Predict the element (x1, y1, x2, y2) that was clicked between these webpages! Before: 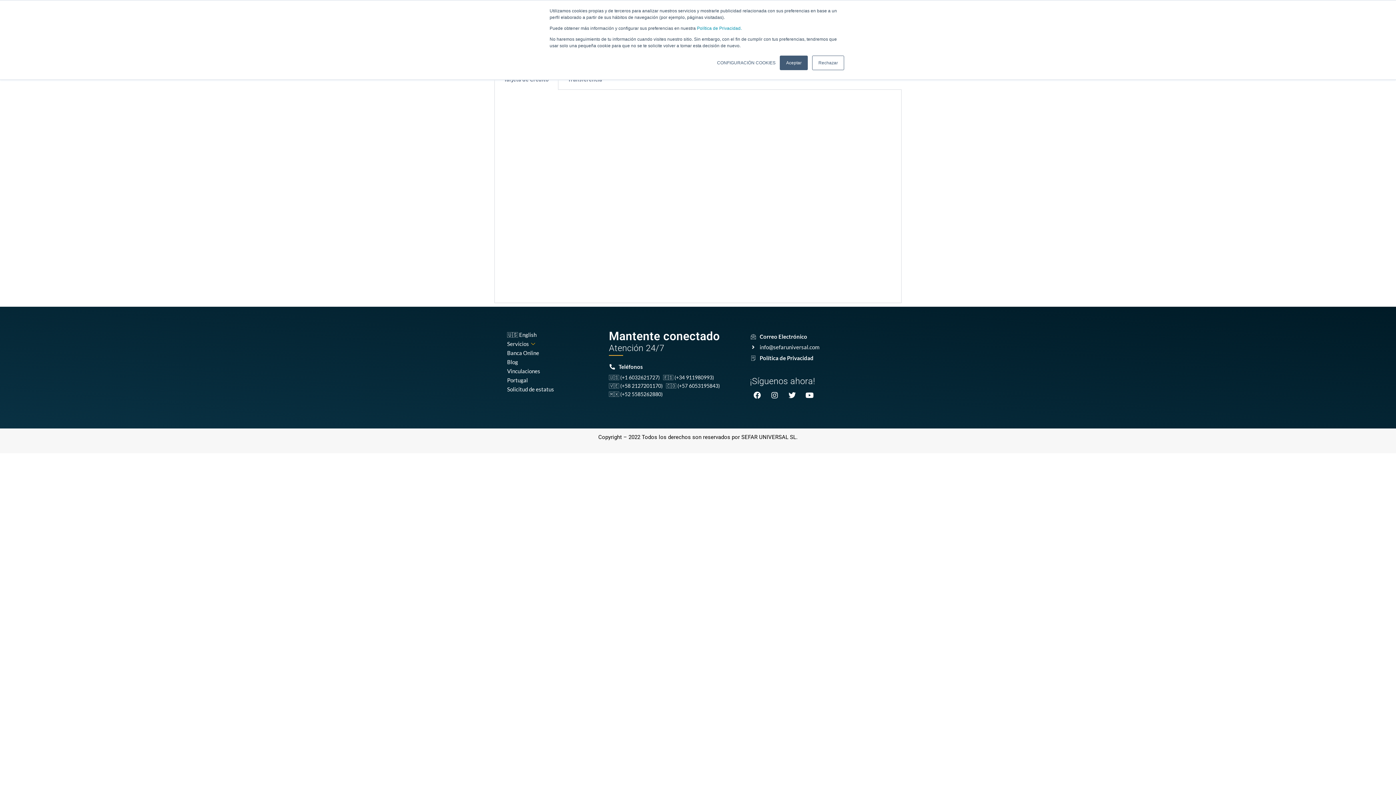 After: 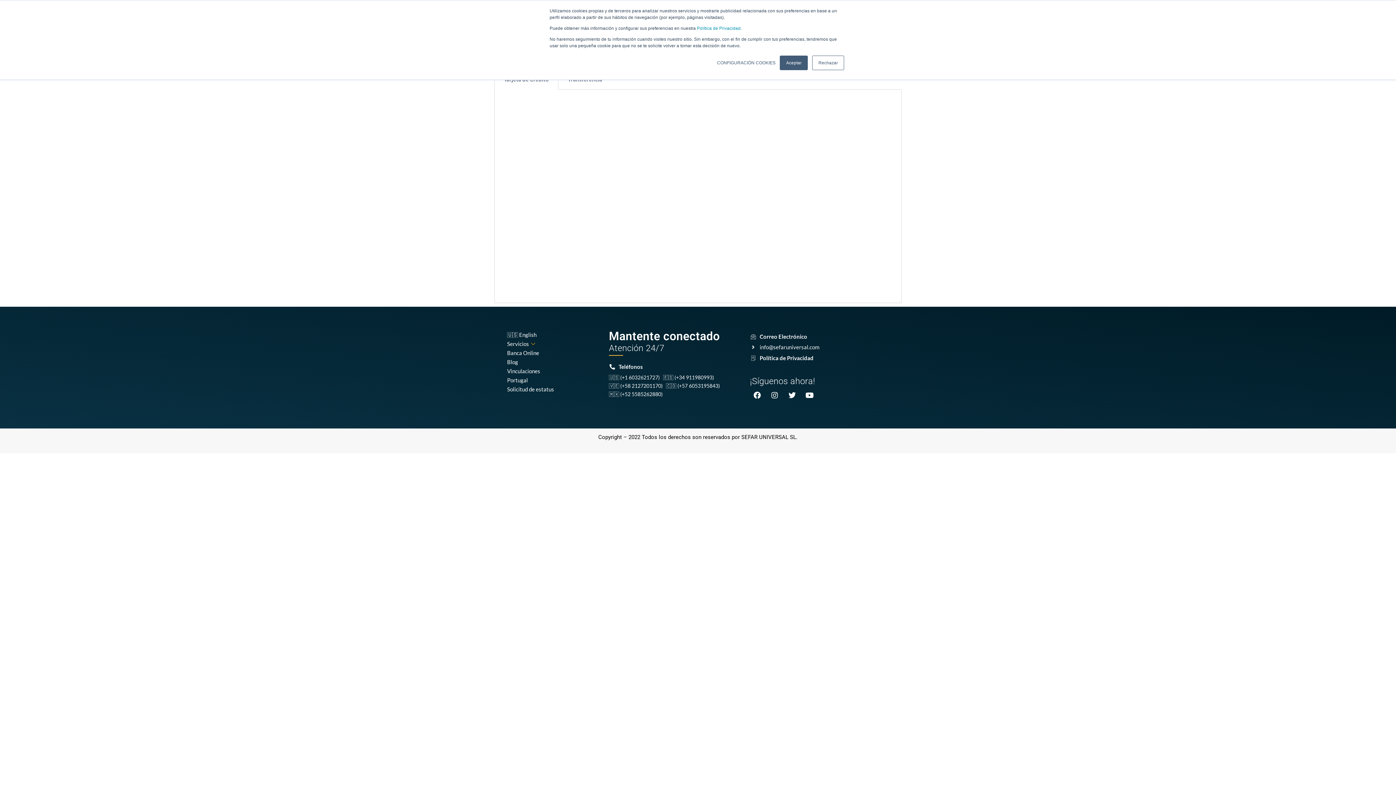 Action: bbox: (609, 391, 662, 397) label: 🇲🇽 (+52 5585262880)